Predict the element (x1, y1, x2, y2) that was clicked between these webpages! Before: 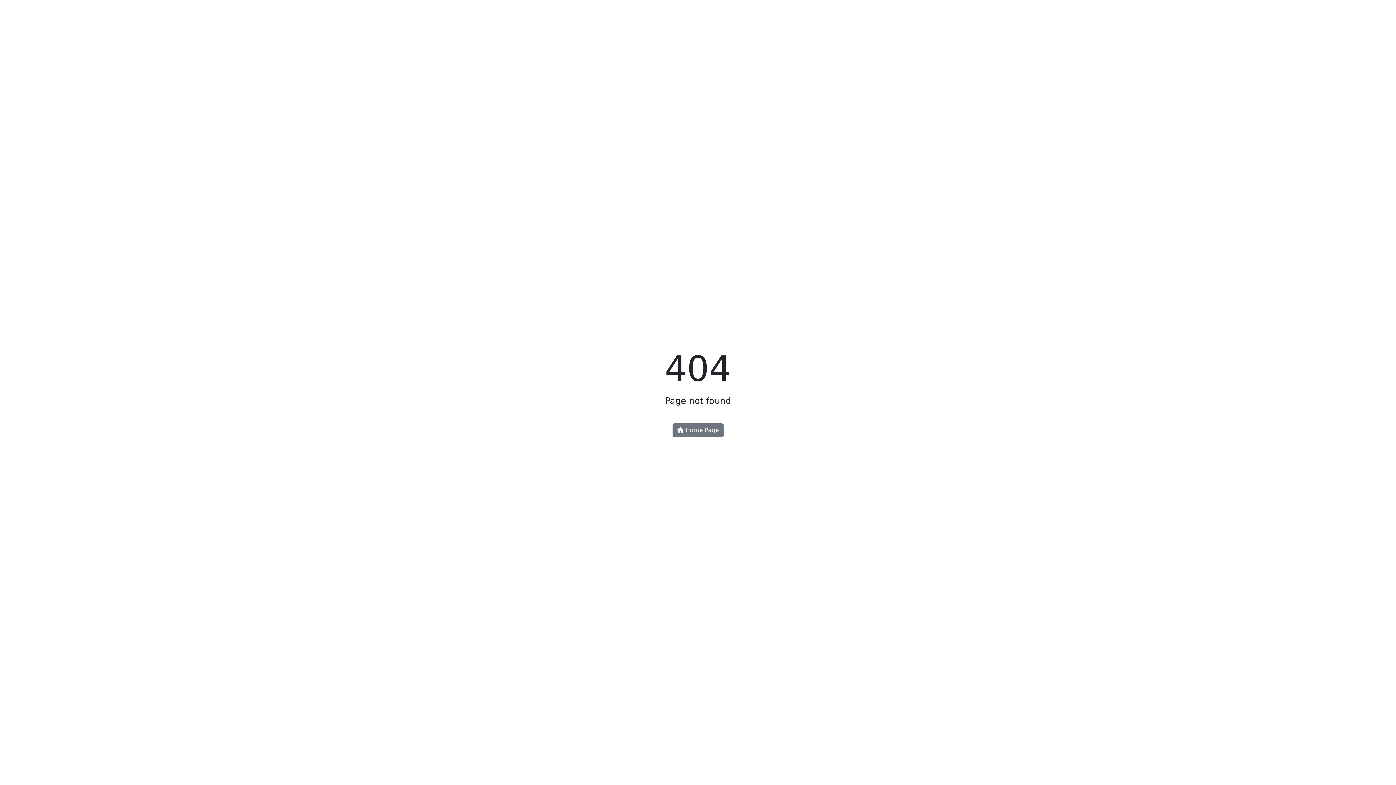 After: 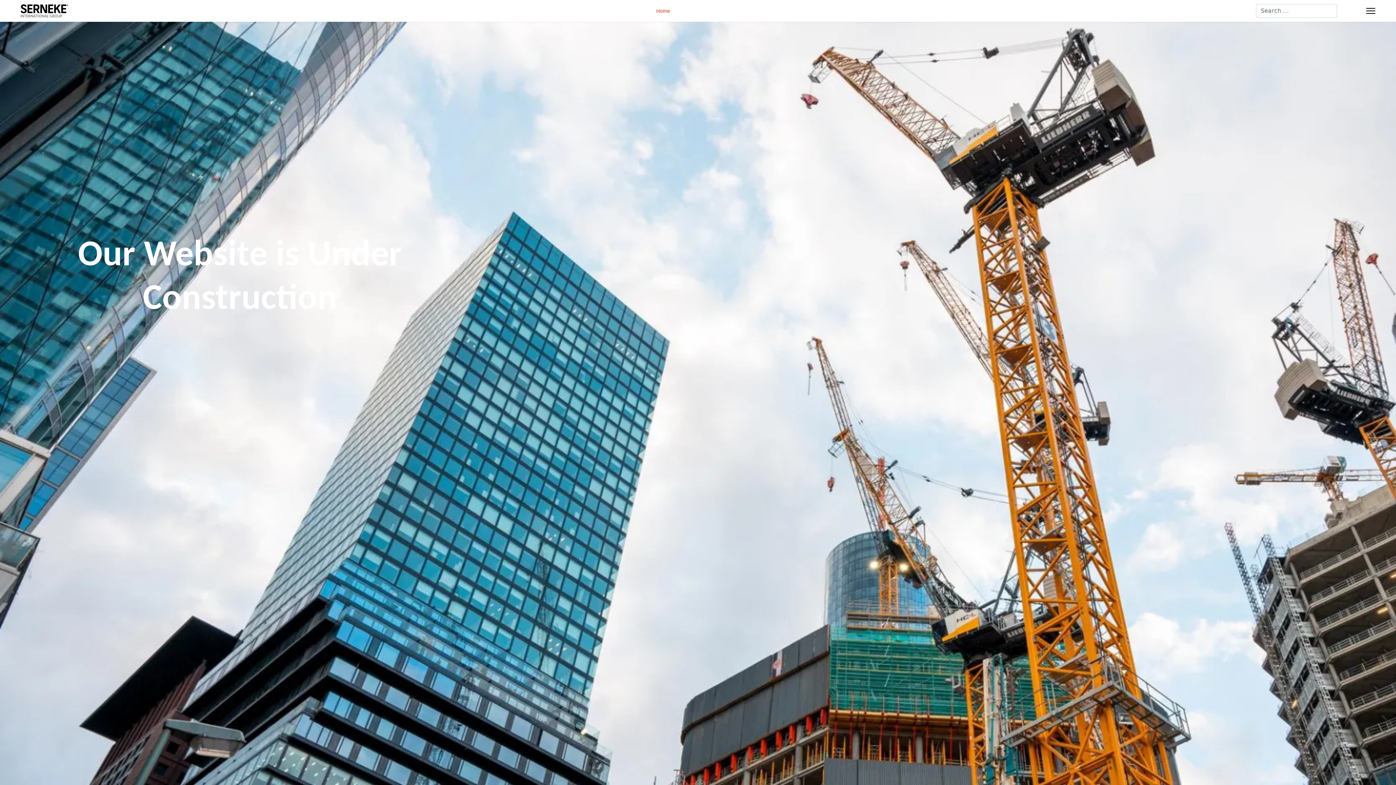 Action: bbox: (672, 423, 723, 437) label:  Home Page